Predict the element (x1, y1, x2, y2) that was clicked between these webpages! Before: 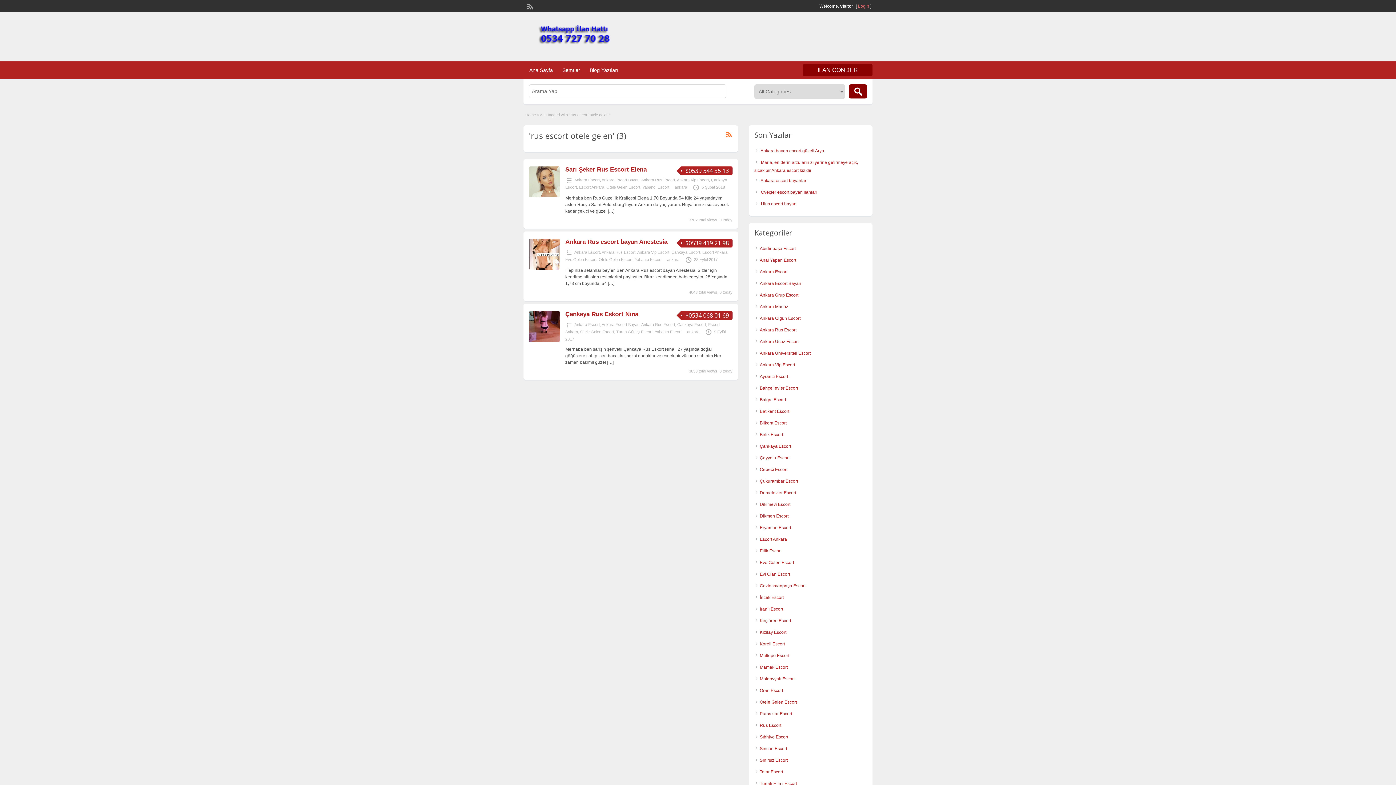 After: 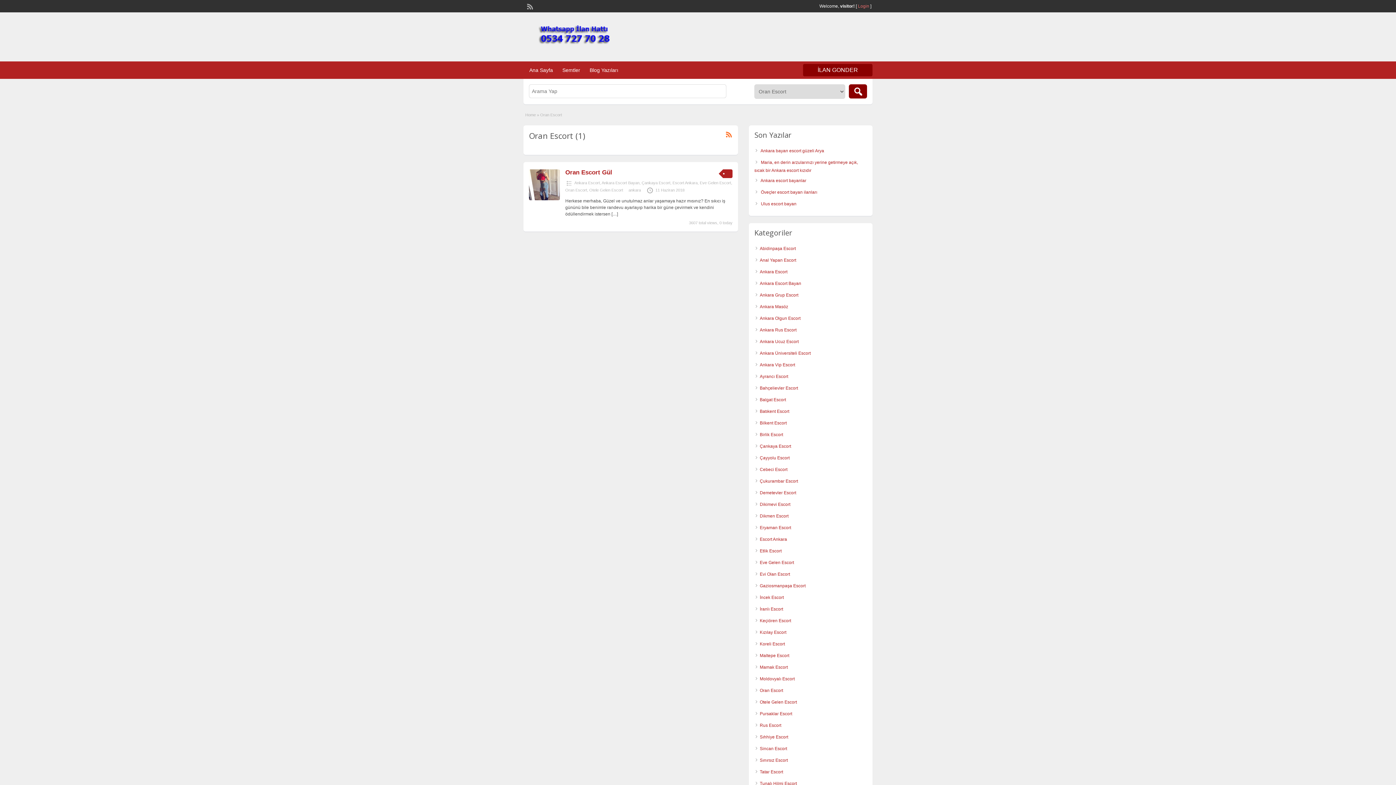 Action: bbox: (760, 688, 783, 693) label: Oran Escort